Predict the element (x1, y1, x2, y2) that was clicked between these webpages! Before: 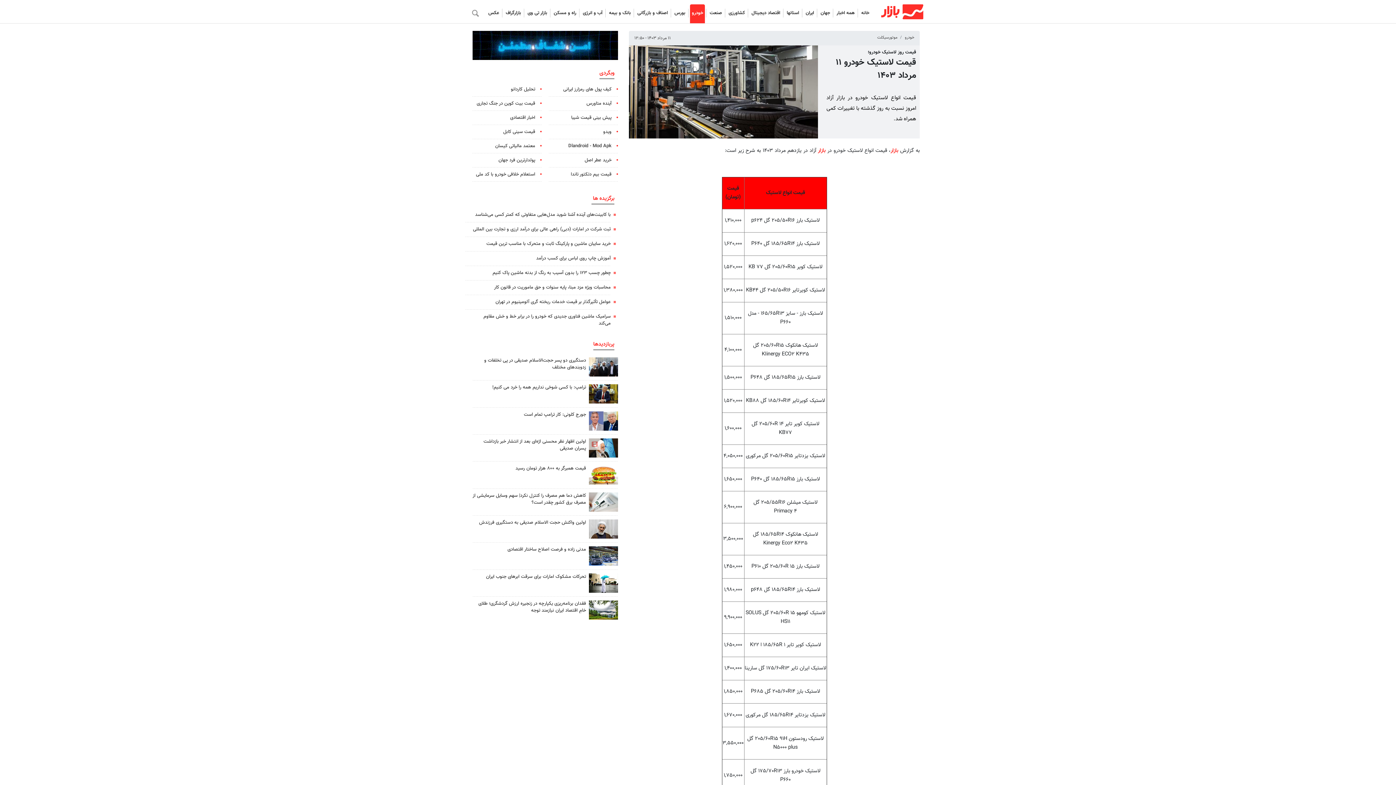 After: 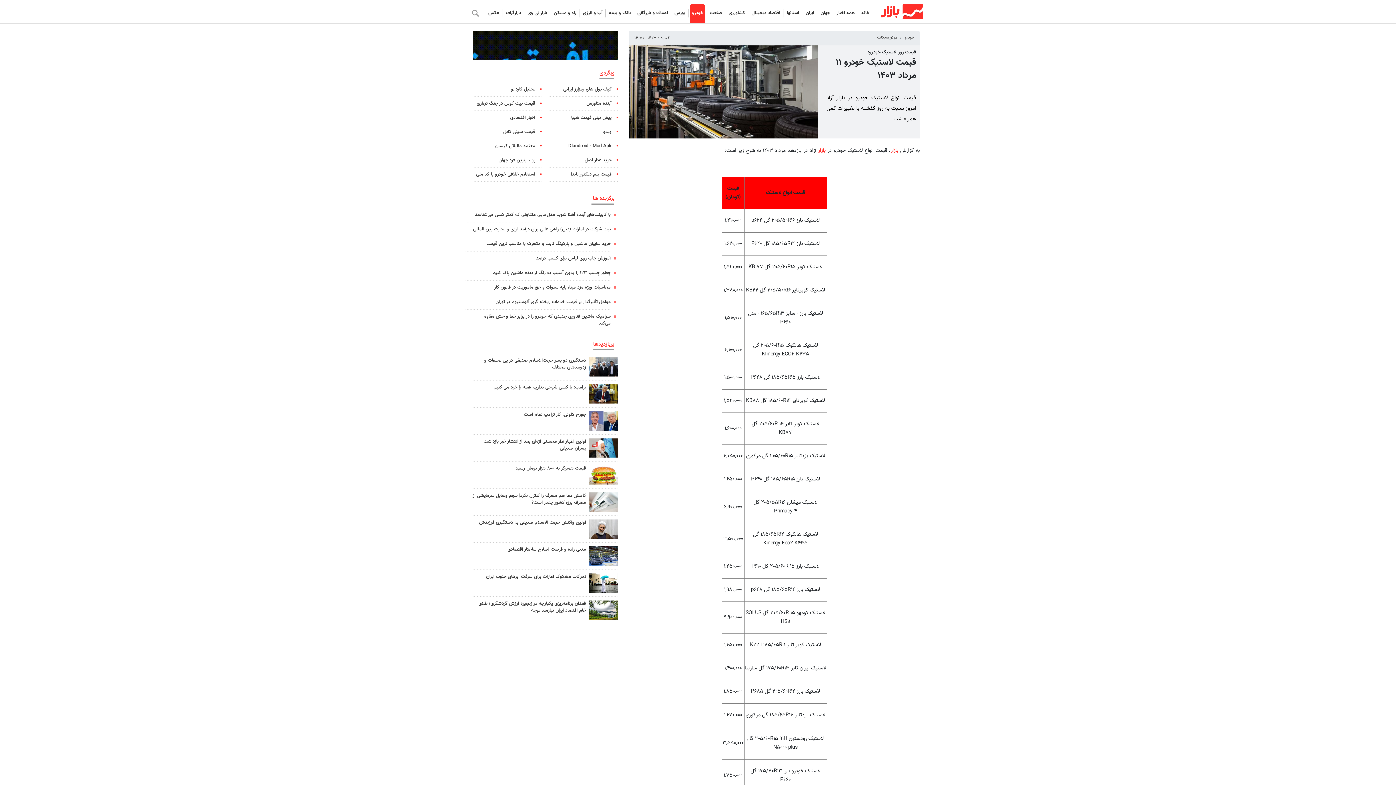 Action: bbox: (589, 600, 618, 620)